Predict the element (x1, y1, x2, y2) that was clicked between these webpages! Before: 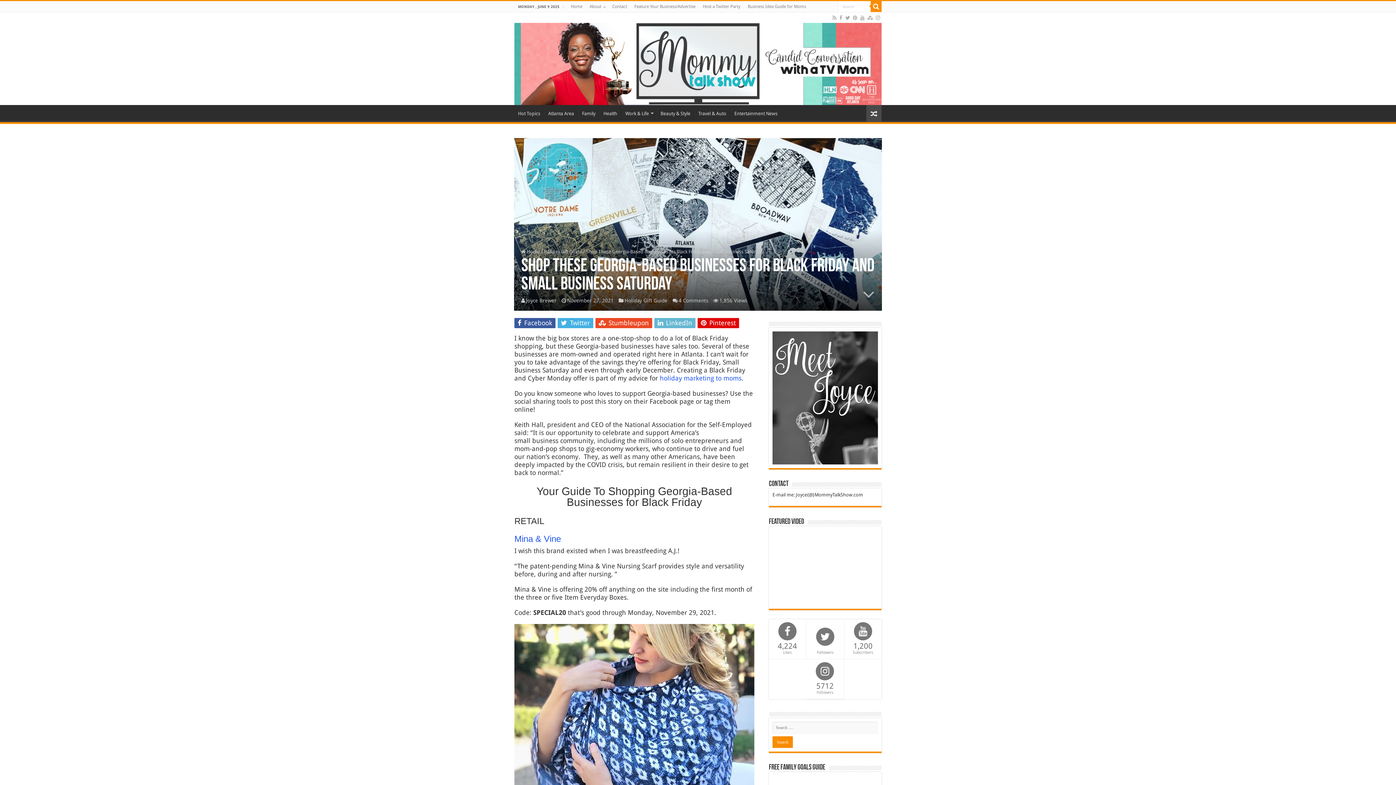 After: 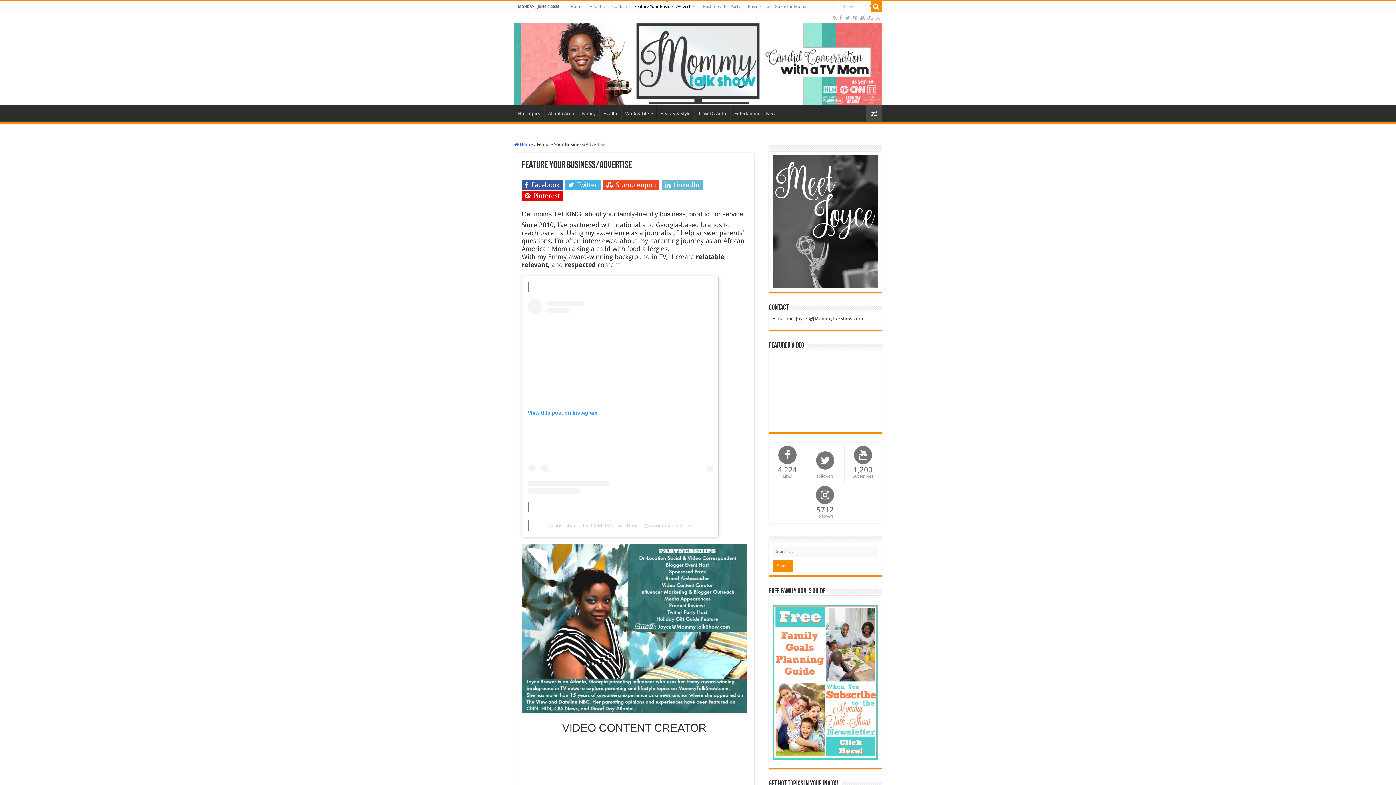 Action: bbox: (630, 1, 699, 12) label: Feature Your Business/Advertise